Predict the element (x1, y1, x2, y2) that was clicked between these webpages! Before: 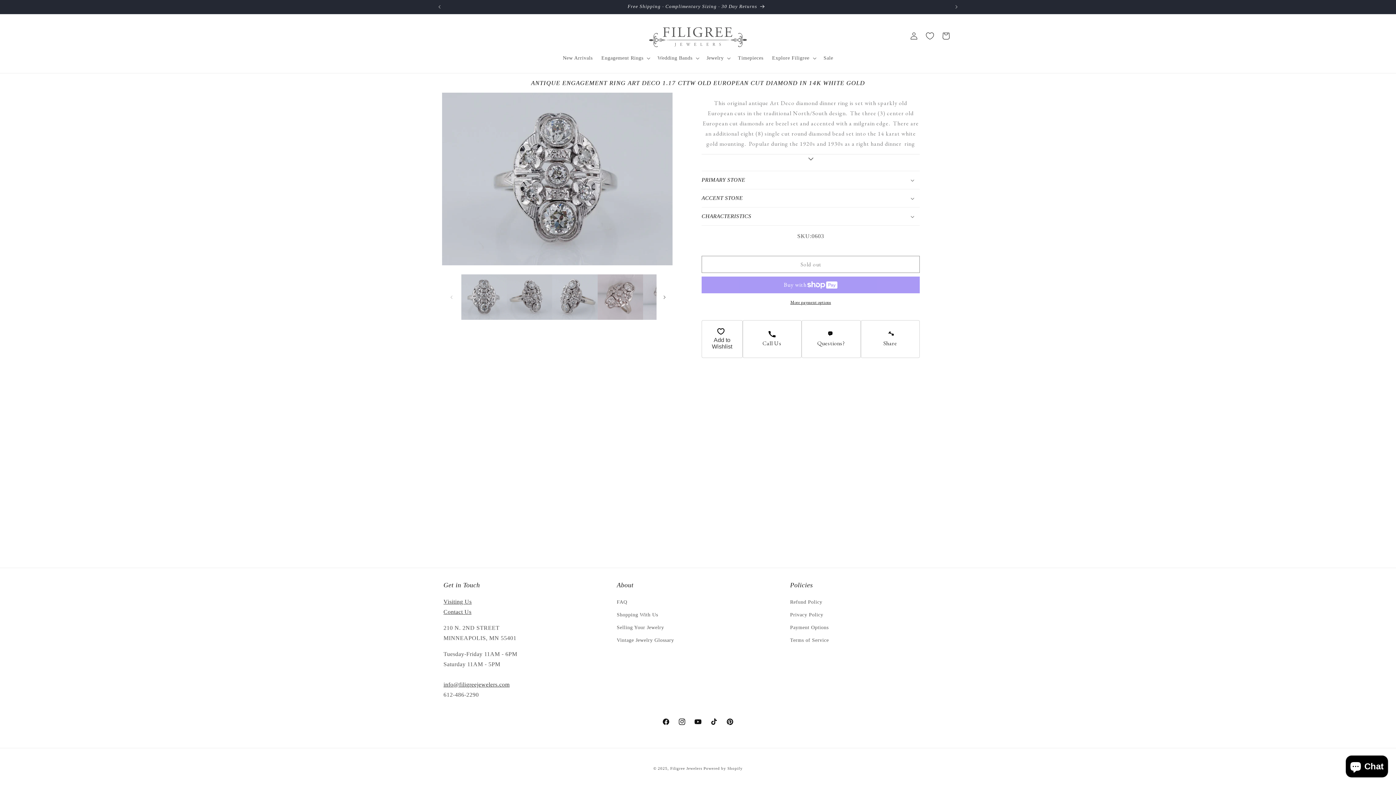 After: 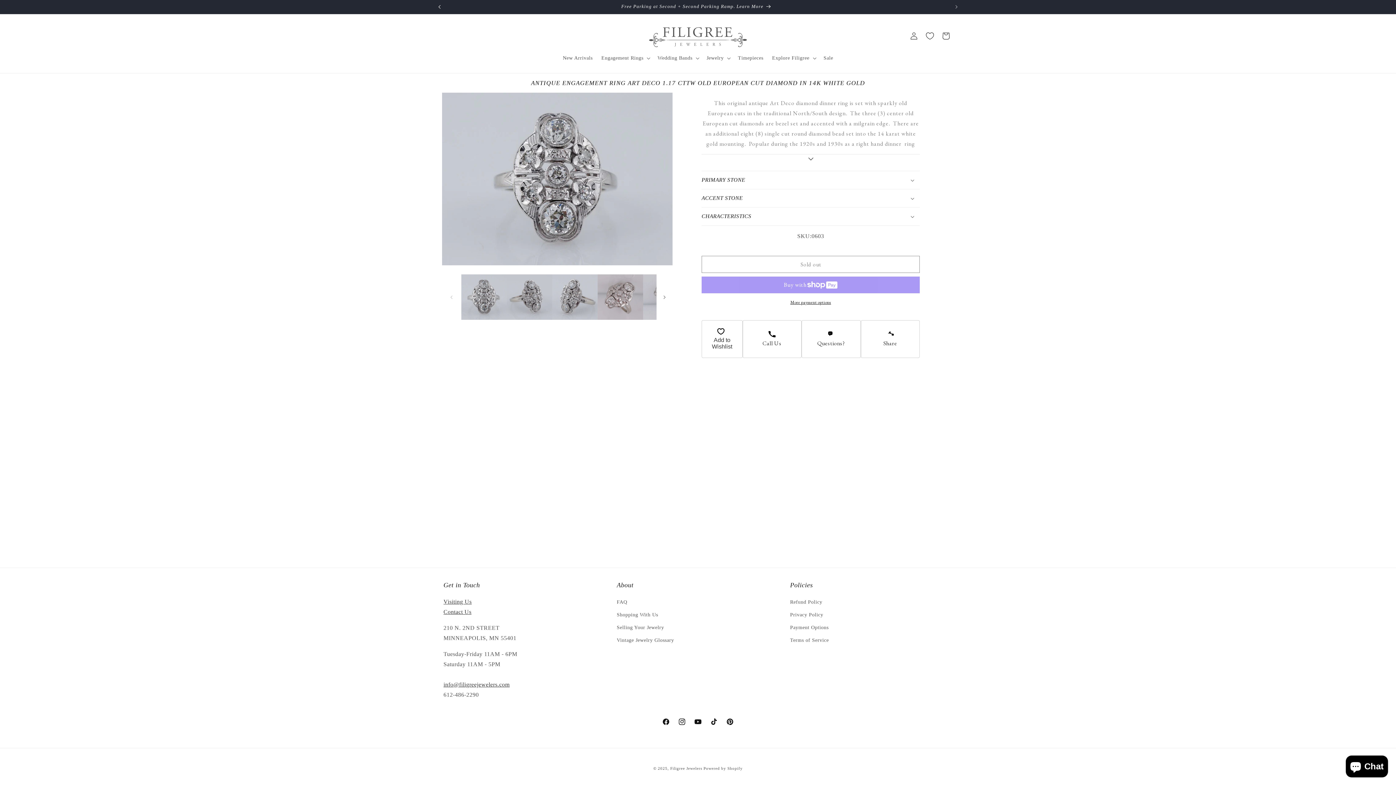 Action: label: Previous announcement bbox: (431, 0, 447, 13)